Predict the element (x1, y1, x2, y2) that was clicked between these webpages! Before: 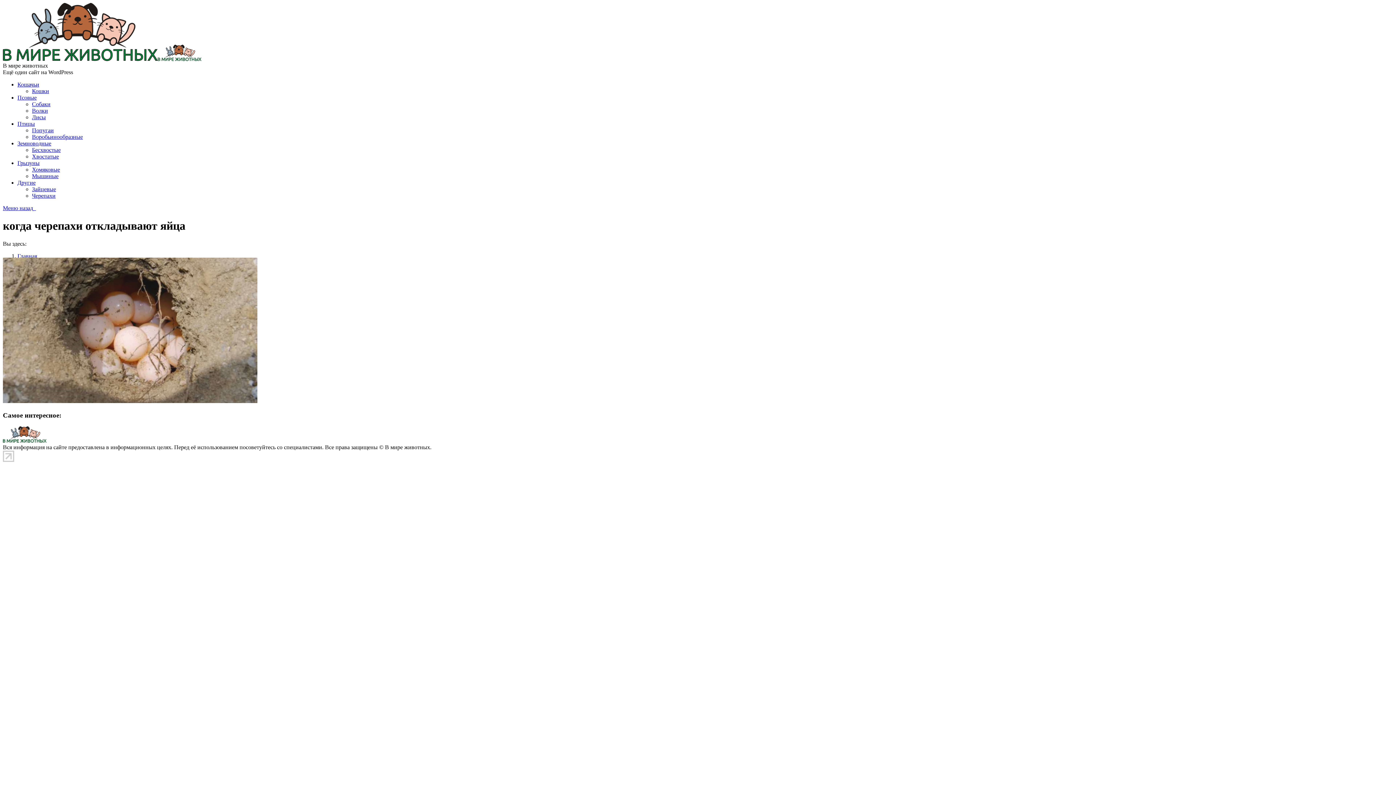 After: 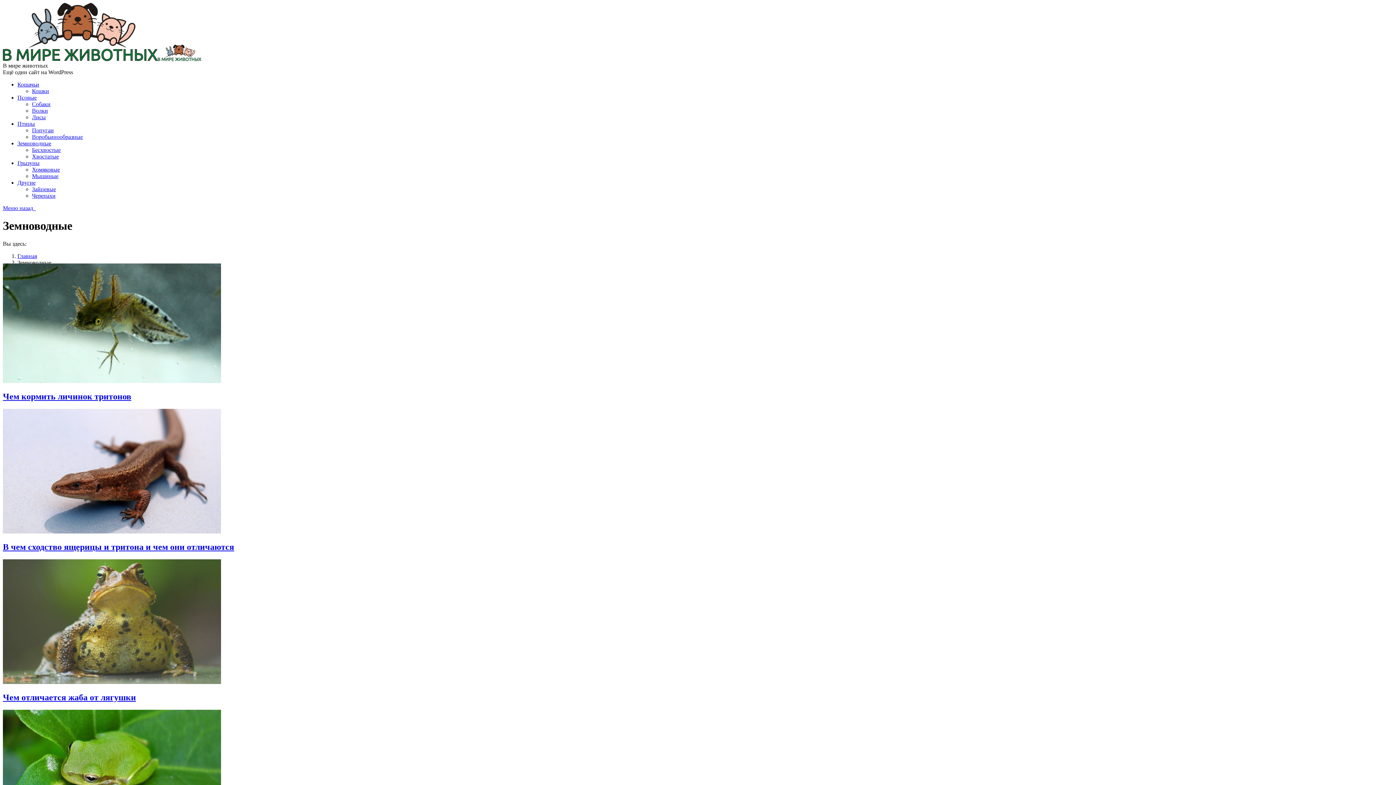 Action: label: Земноводные bbox: (17, 140, 51, 146)